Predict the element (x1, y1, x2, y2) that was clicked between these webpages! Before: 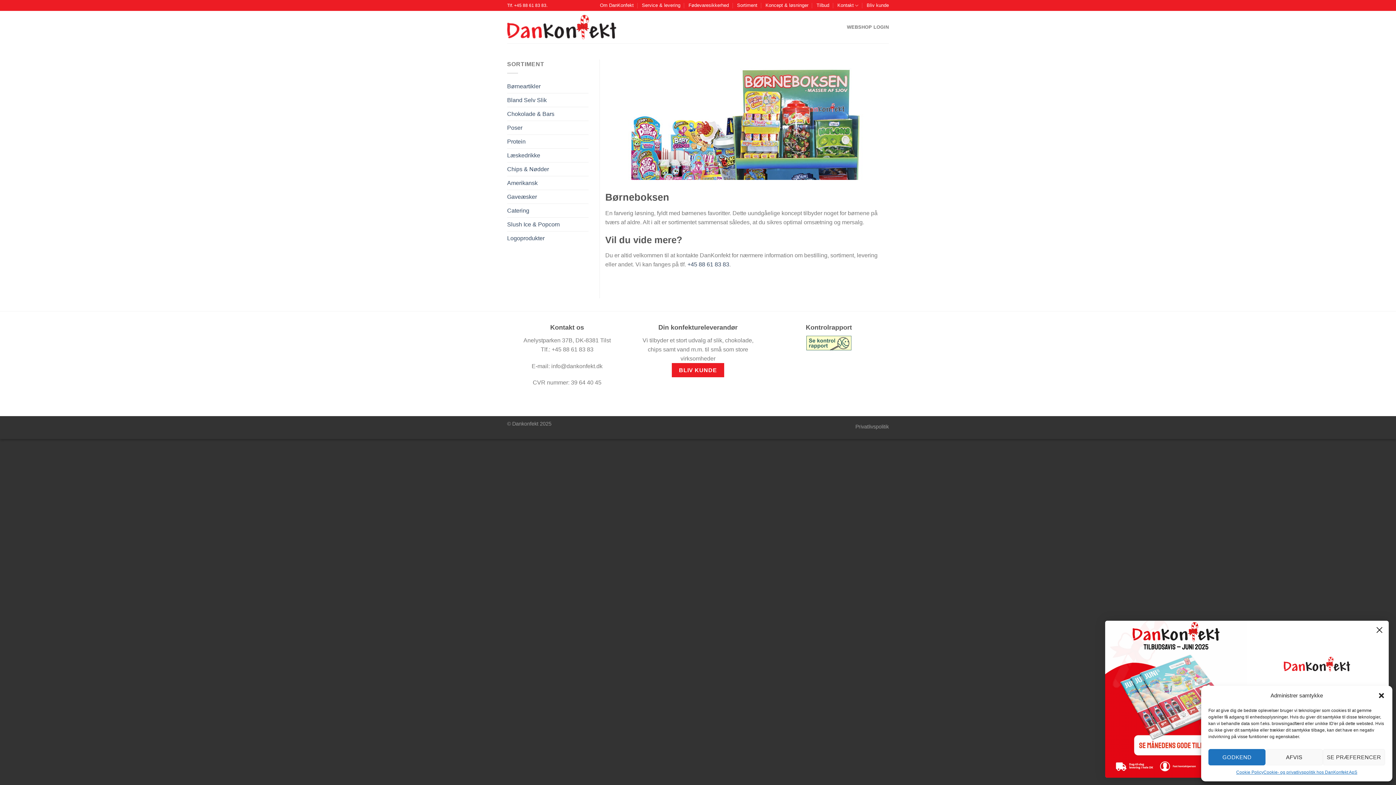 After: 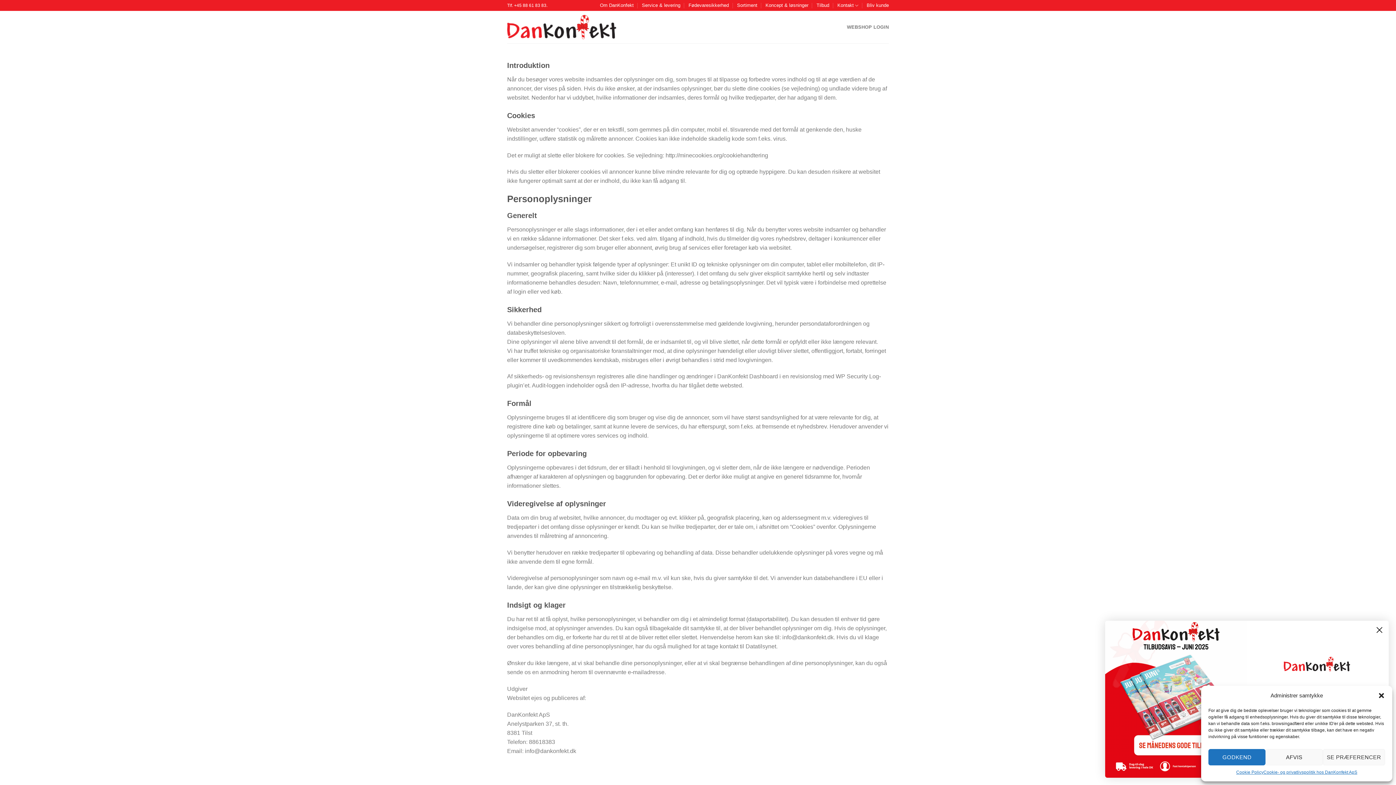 Action: bbox: (1263, 769, 1357, 776) label: Cookie- og privatlivspolitik hos DanKonfekt ApS